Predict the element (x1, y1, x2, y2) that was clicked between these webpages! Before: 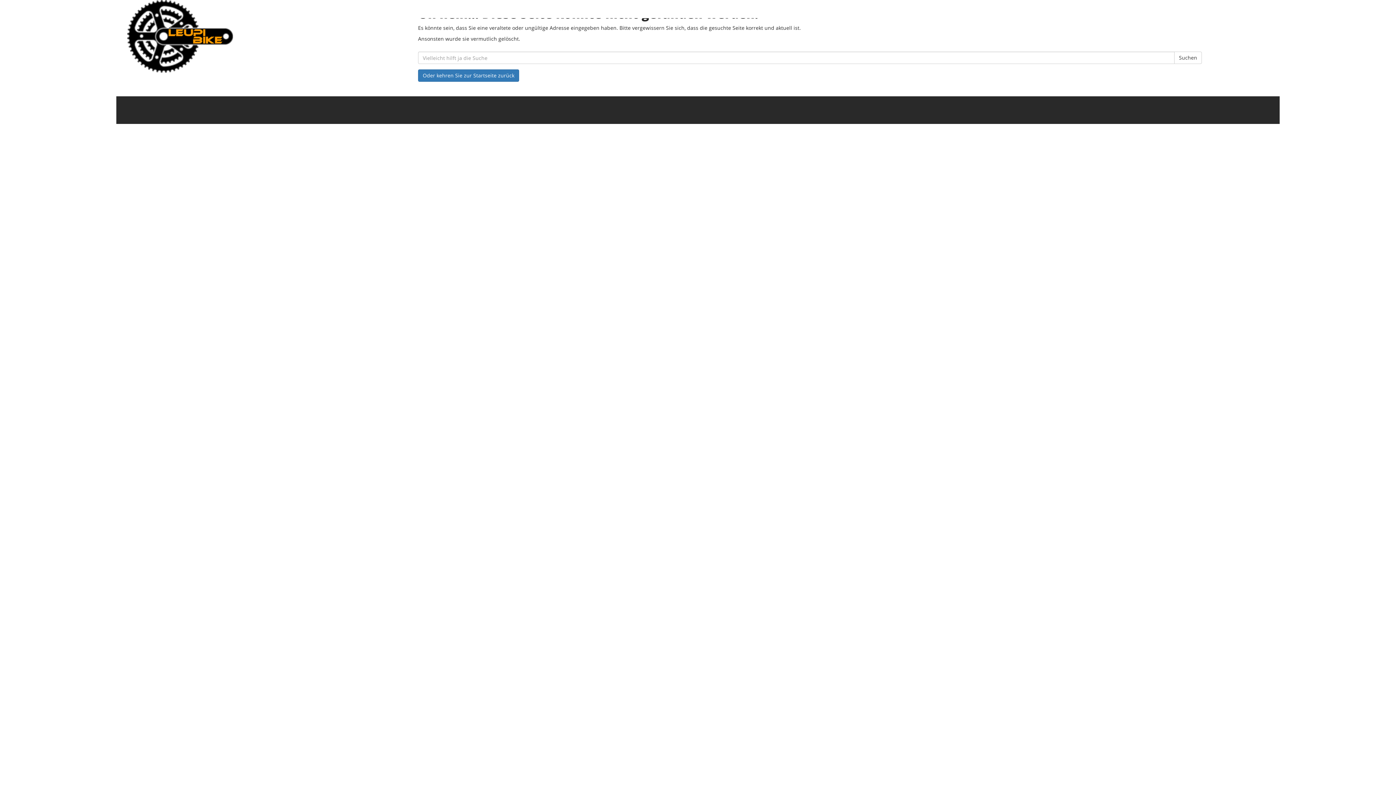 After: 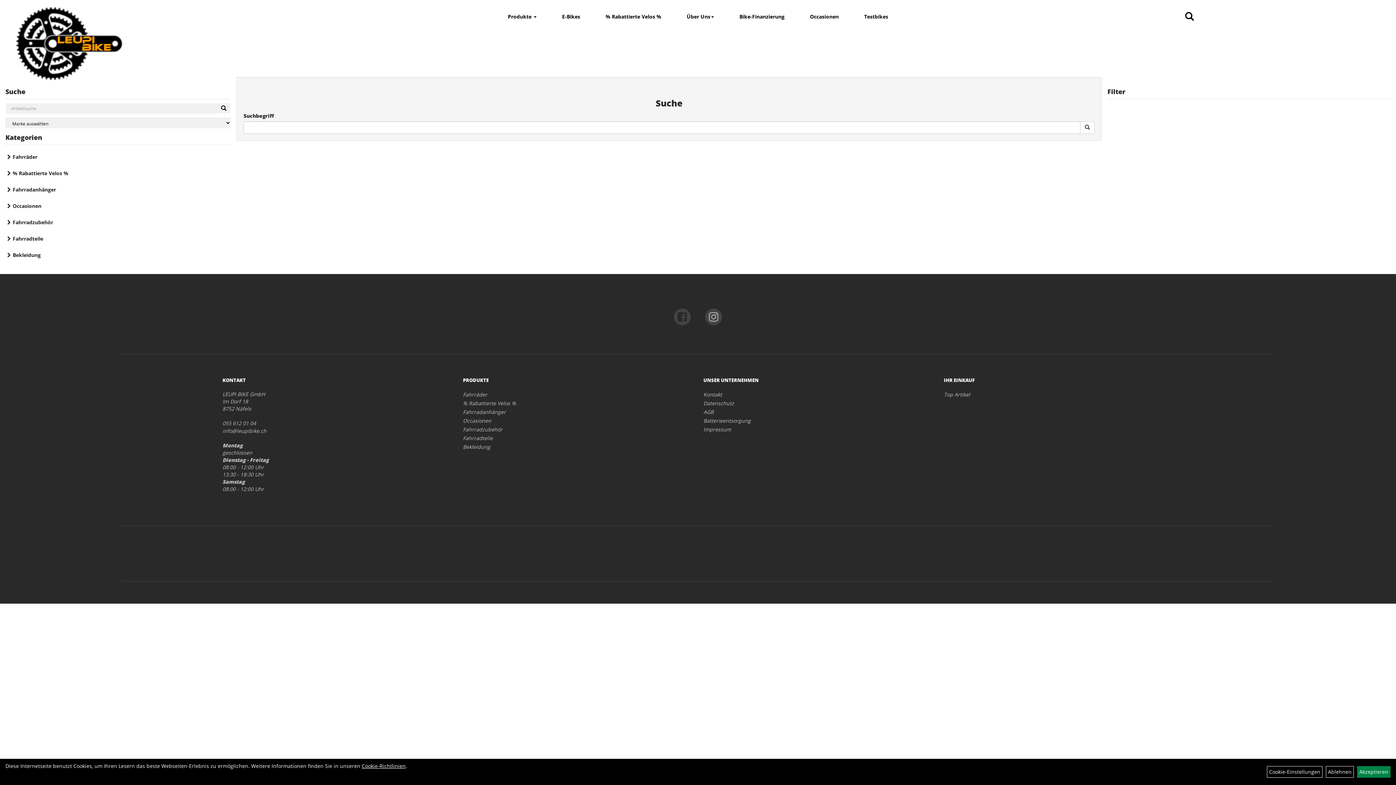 Action: label: Suchen bbox: (1174, 51, 1202, 64)